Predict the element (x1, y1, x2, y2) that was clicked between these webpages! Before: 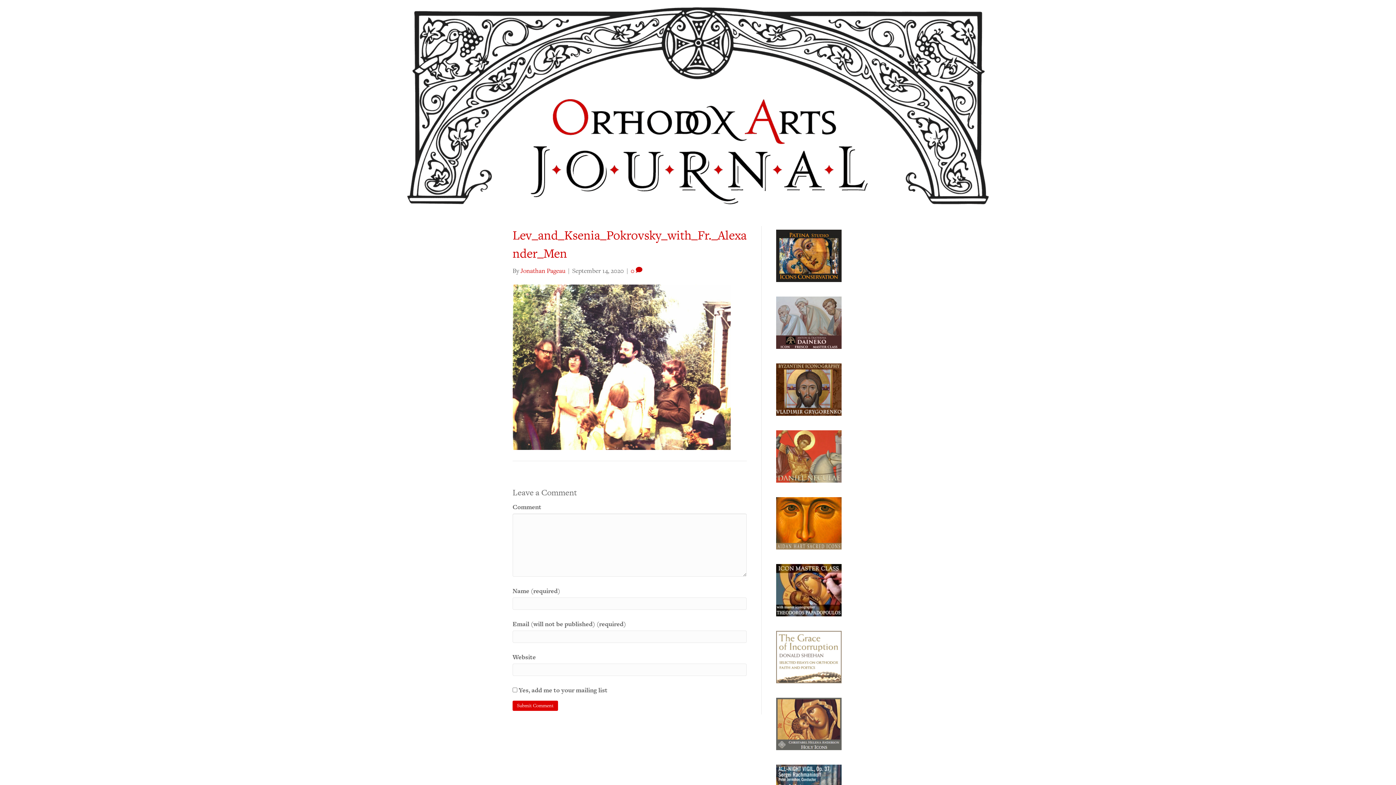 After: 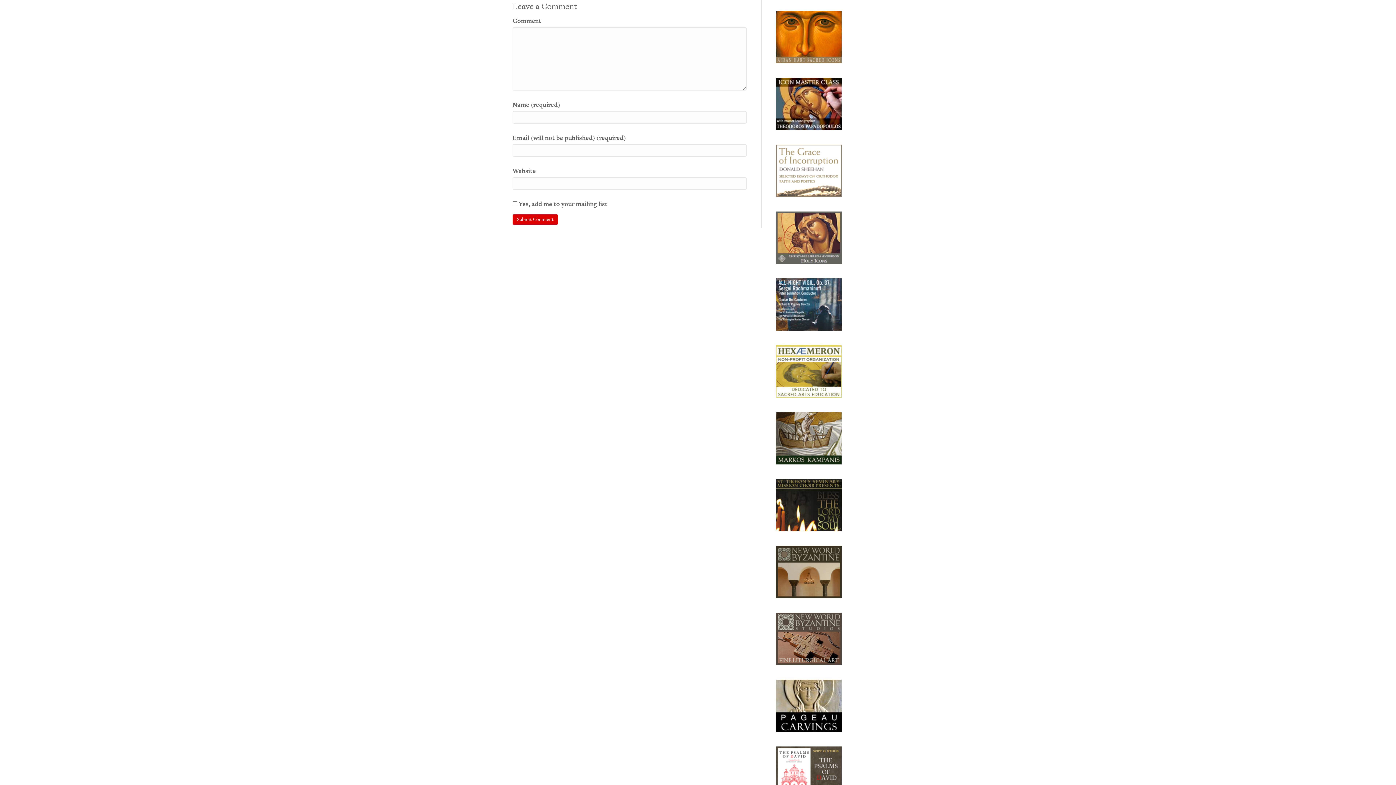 Action: label: 0  bbox: (630, 266, 642, 275)